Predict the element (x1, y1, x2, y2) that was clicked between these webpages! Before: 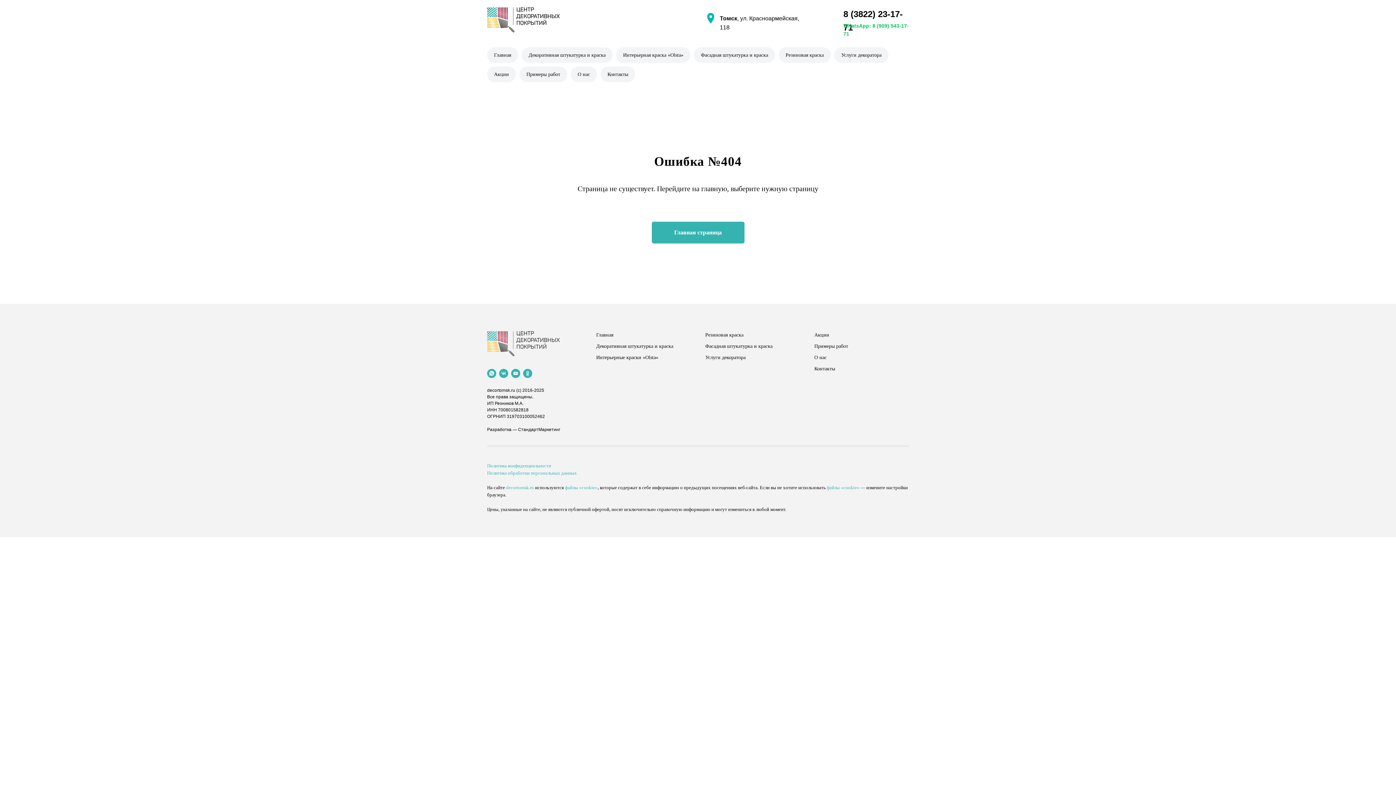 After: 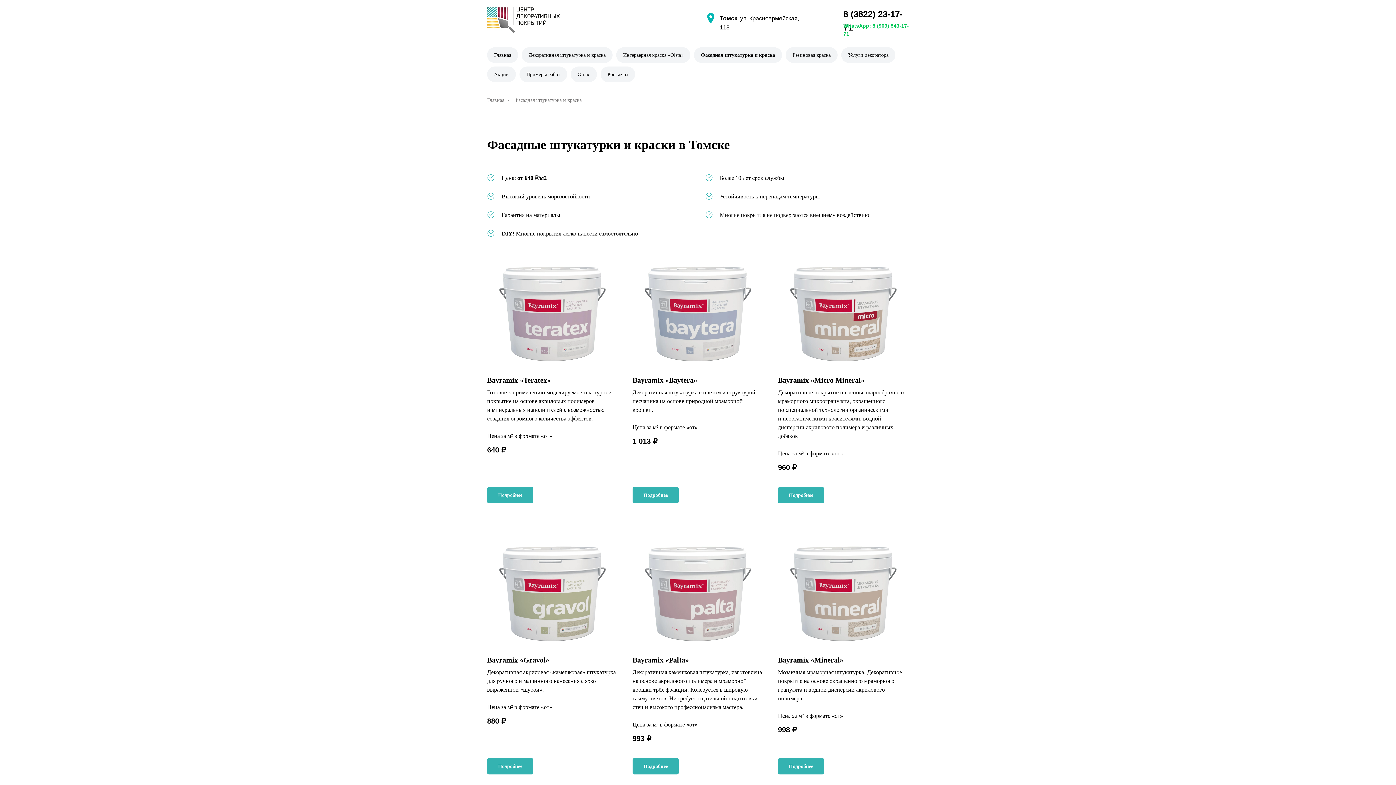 Action: bbox: (705, 343, 772, 349) label: Фасадная штукатурка и краска